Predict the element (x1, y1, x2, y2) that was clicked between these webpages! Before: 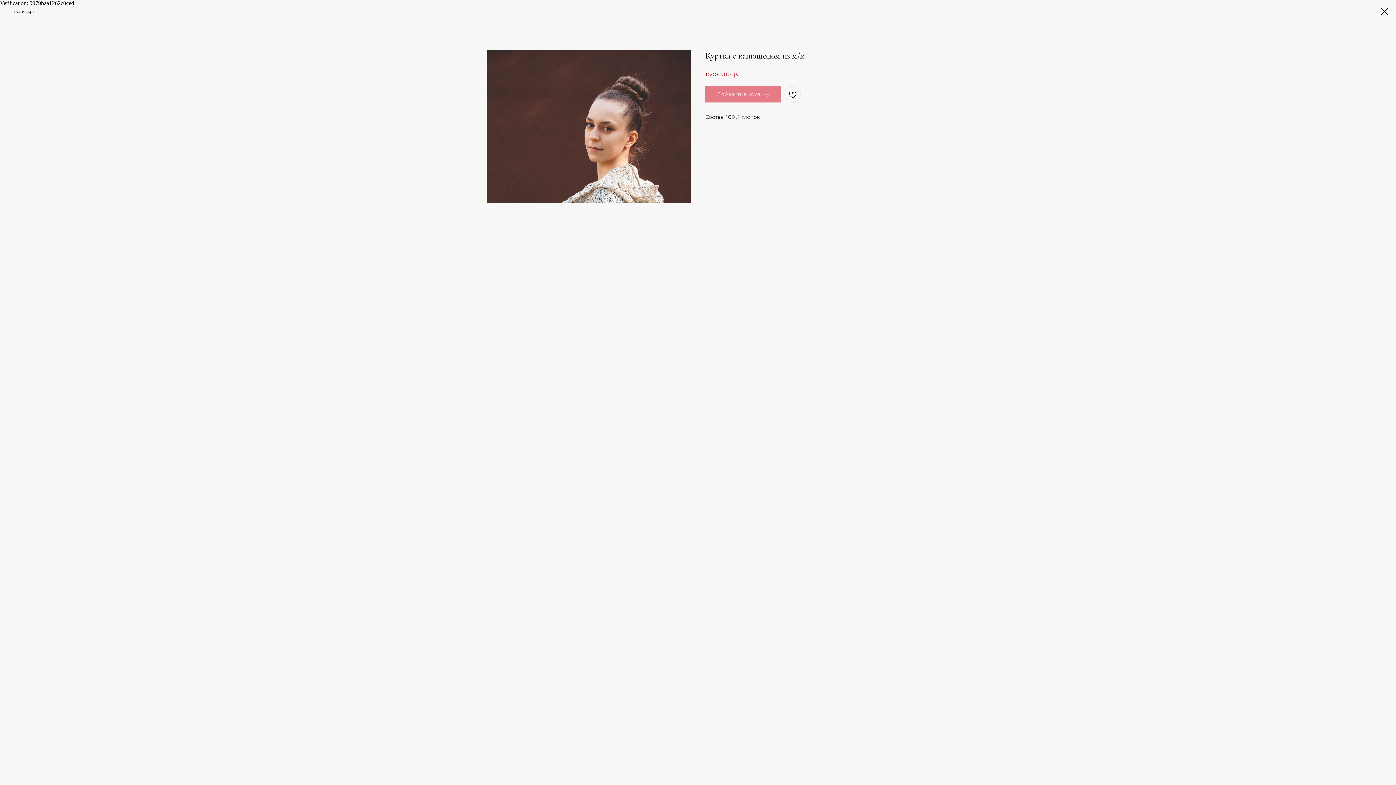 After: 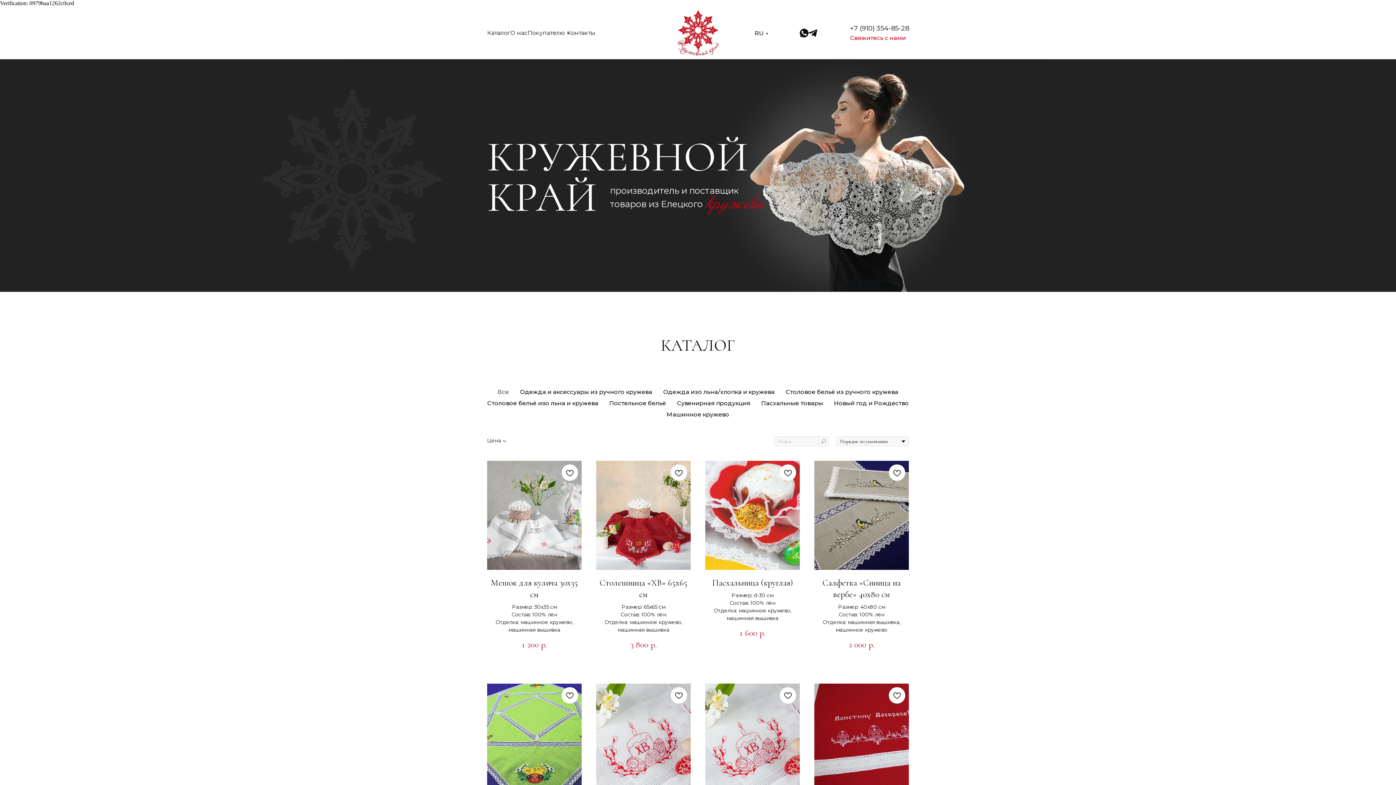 Action: label: Все товары bbox: (7, 7, 35, 14)